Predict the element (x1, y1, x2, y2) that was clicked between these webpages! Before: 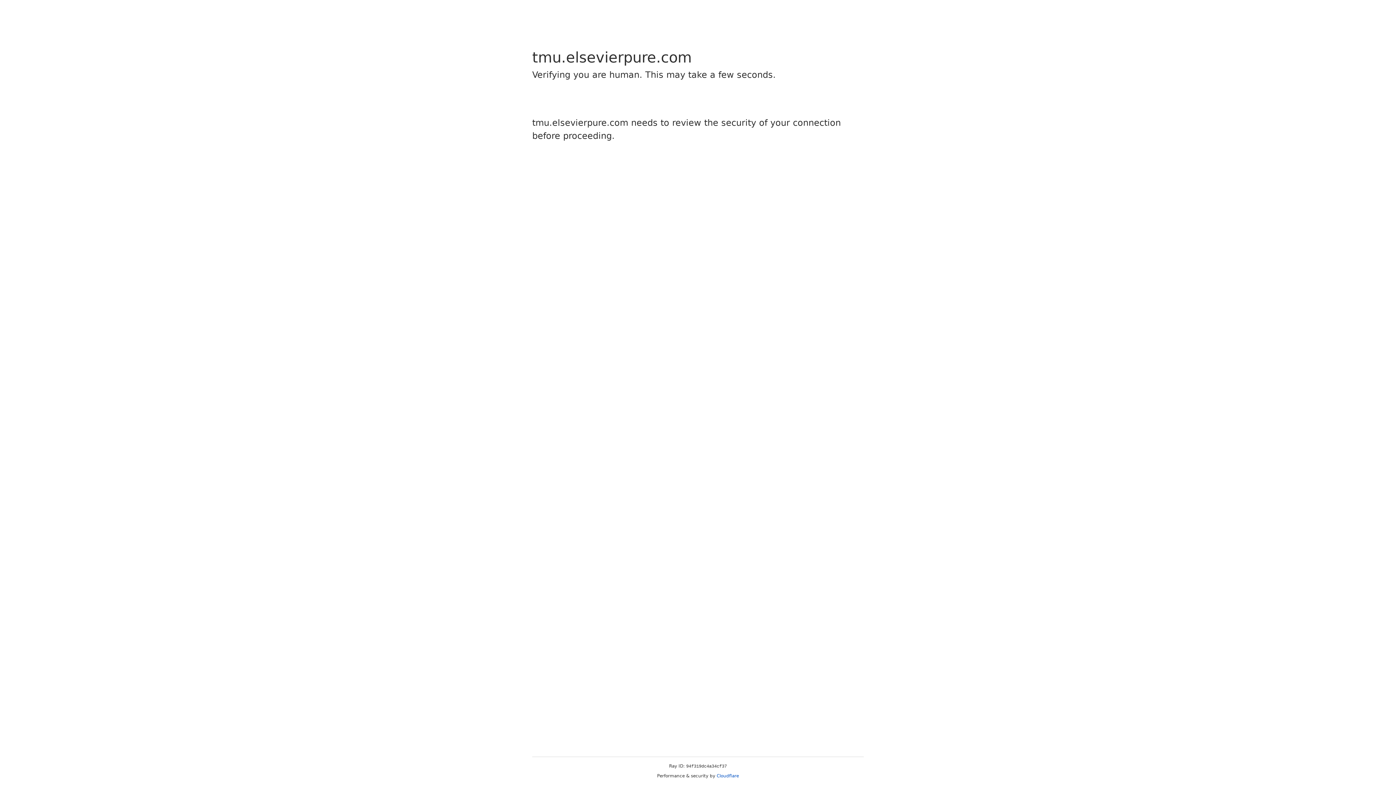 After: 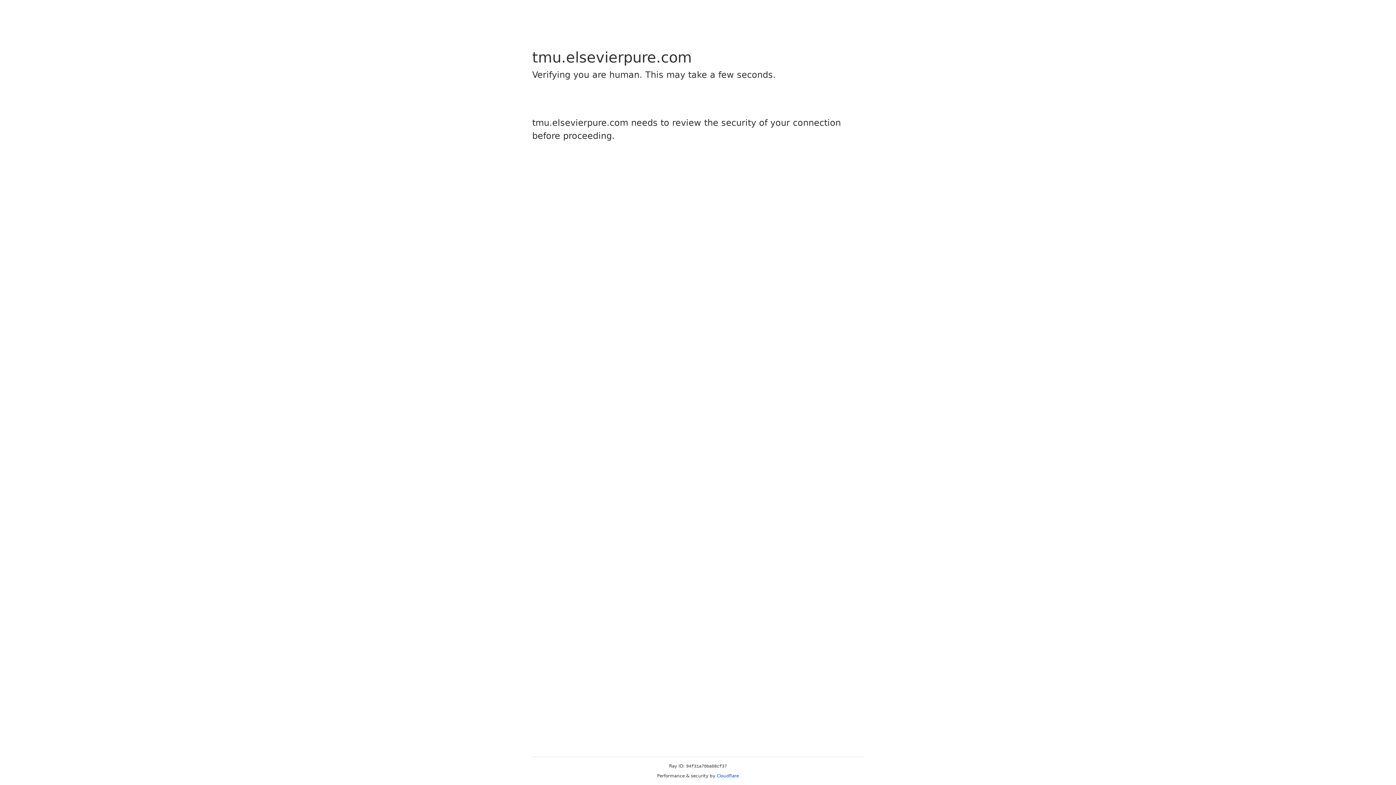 Action: label: Cloudflare bbox: (716, 773, 739, 778)